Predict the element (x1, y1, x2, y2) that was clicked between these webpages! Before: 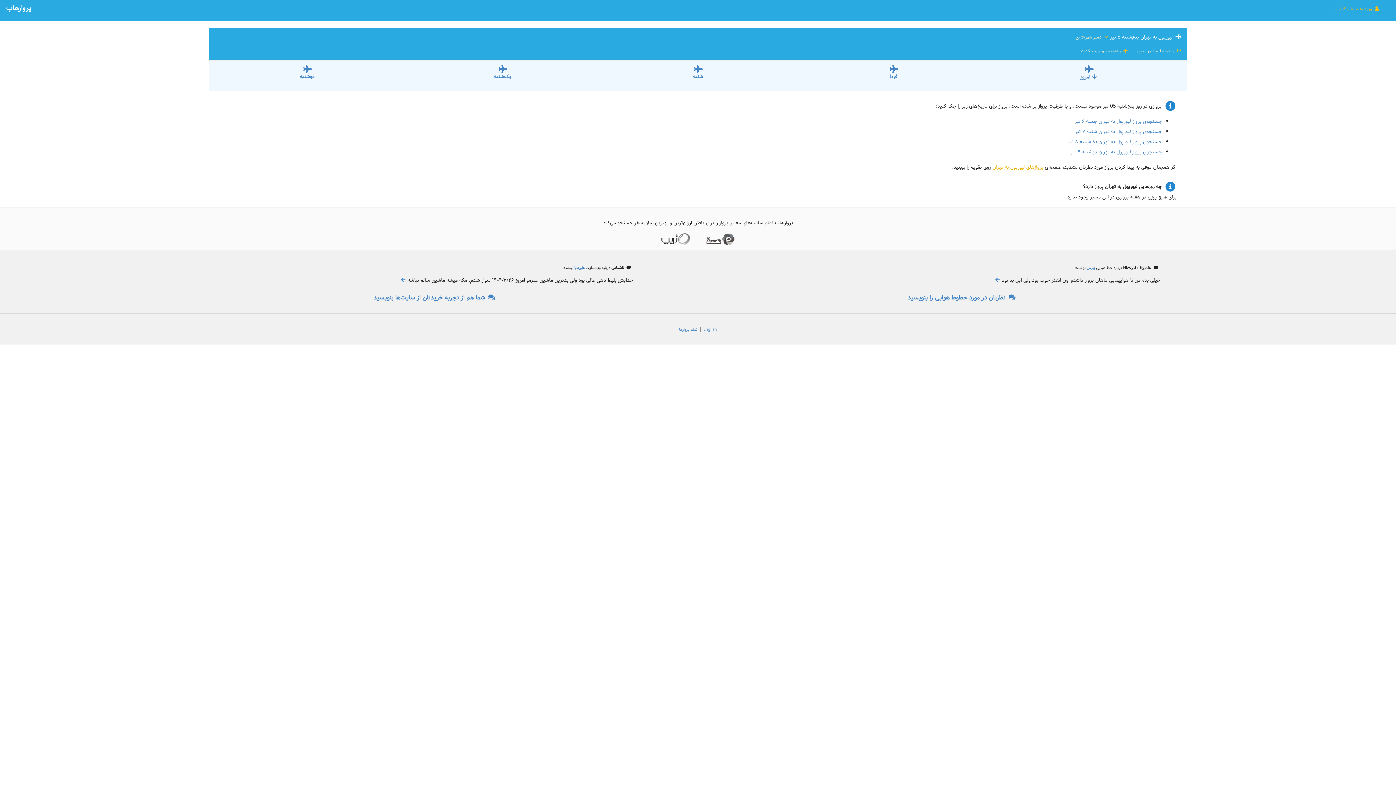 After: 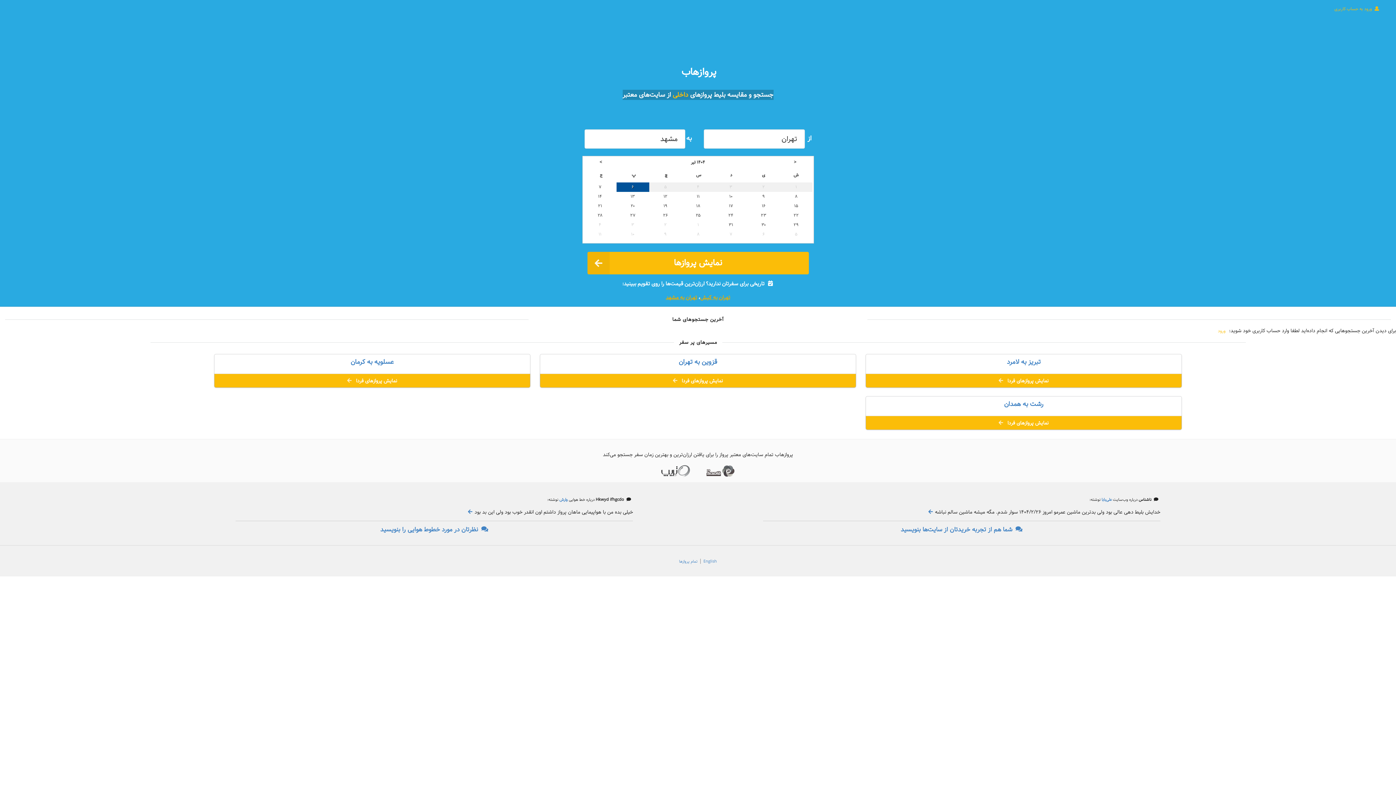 Action: label: پروازهاب bbox: (4, 4, 688, 11)